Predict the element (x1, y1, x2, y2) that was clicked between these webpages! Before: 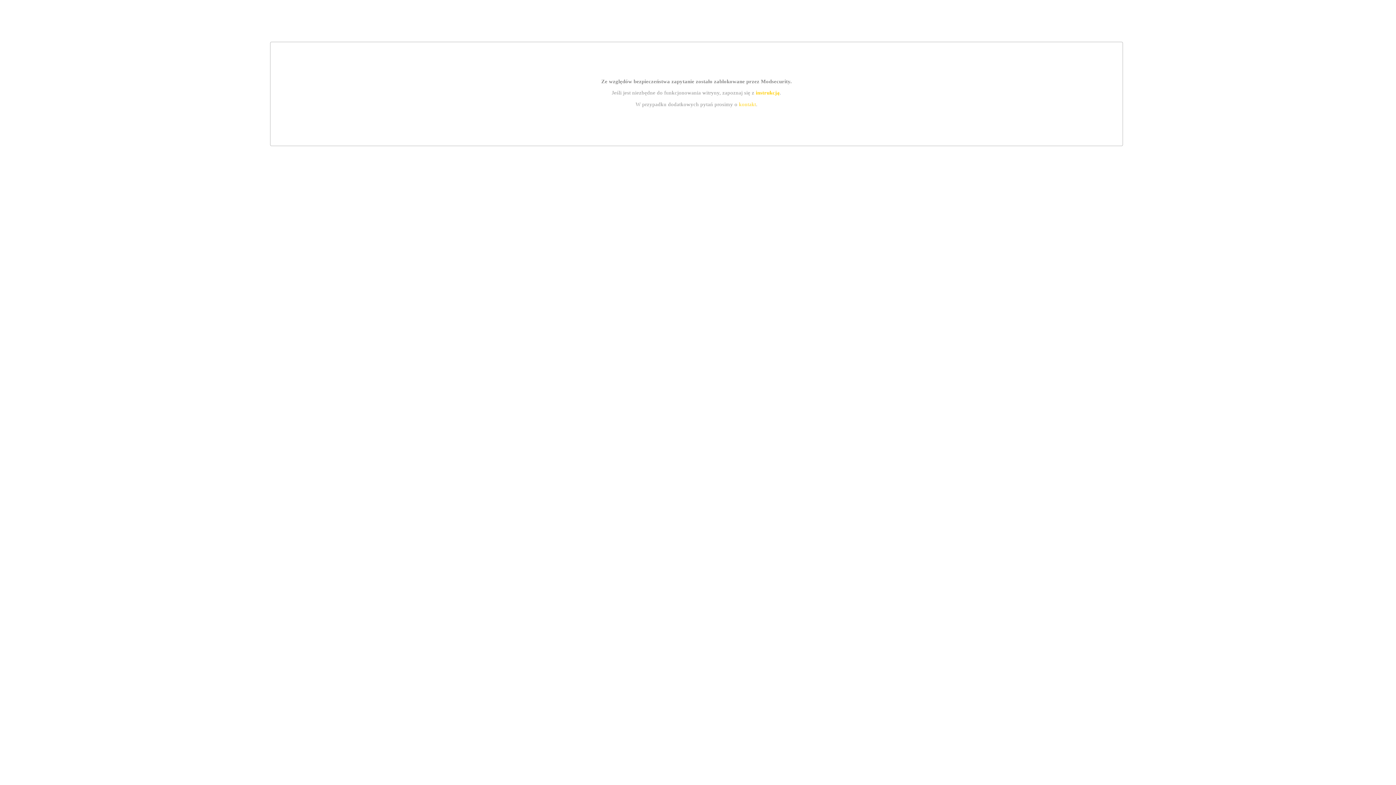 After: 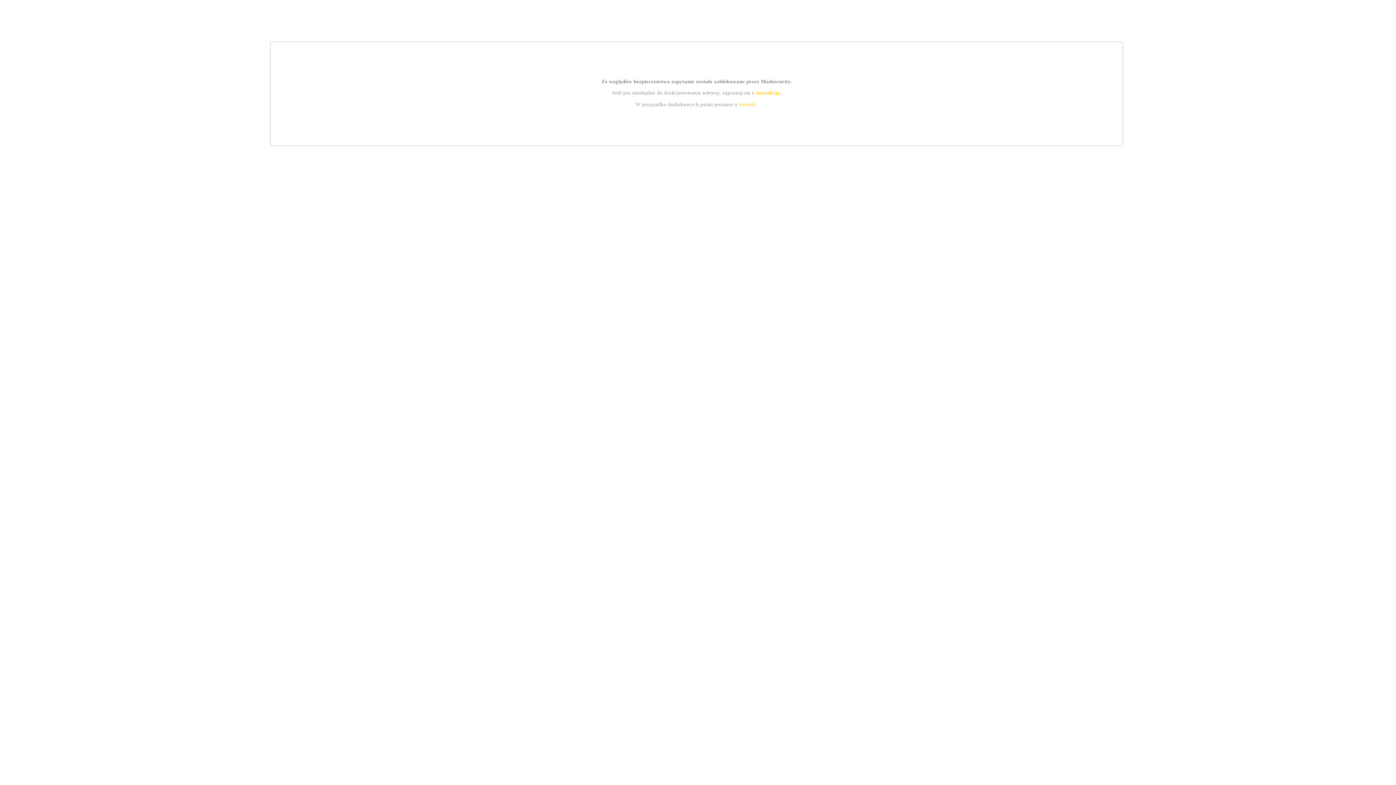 Action: label: instrukcją bbox: (755, 89, 779, 95)